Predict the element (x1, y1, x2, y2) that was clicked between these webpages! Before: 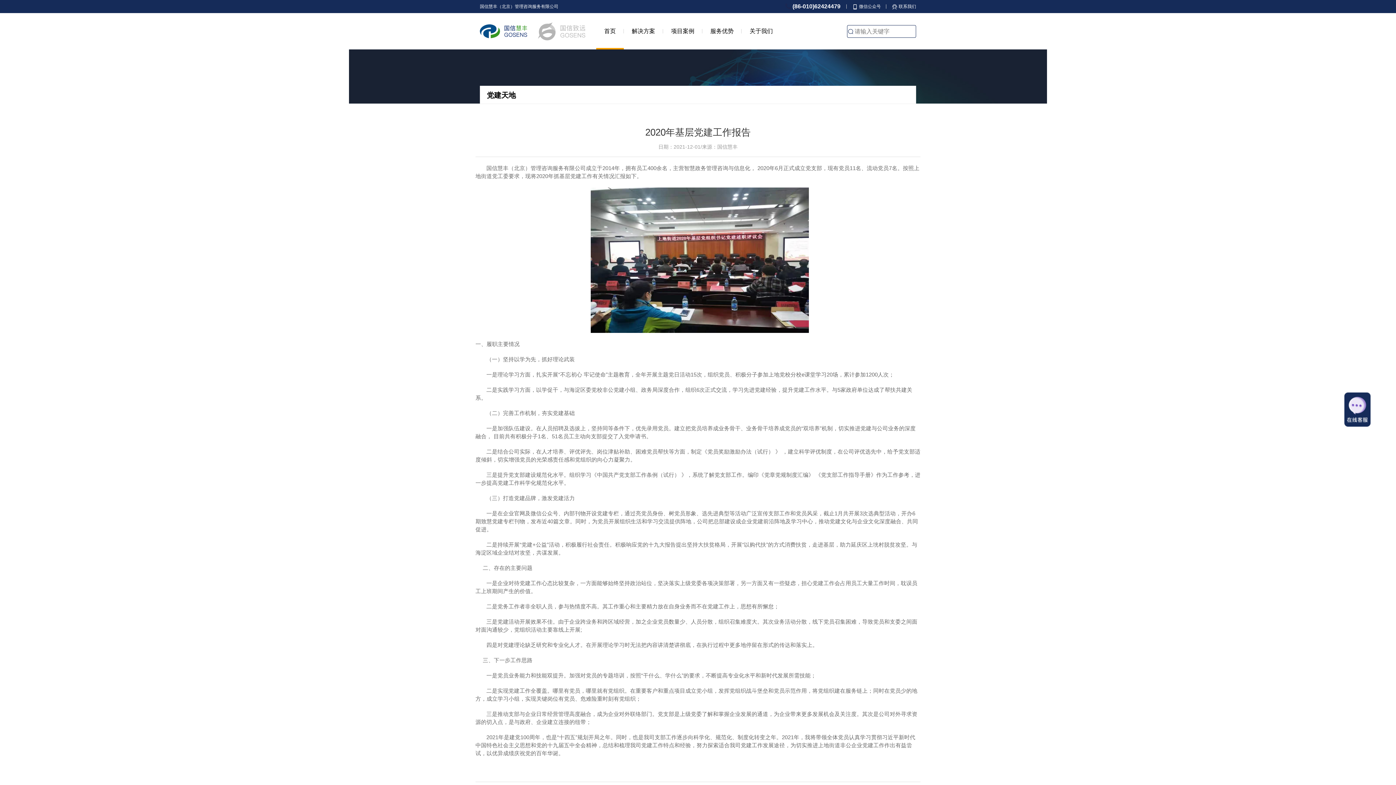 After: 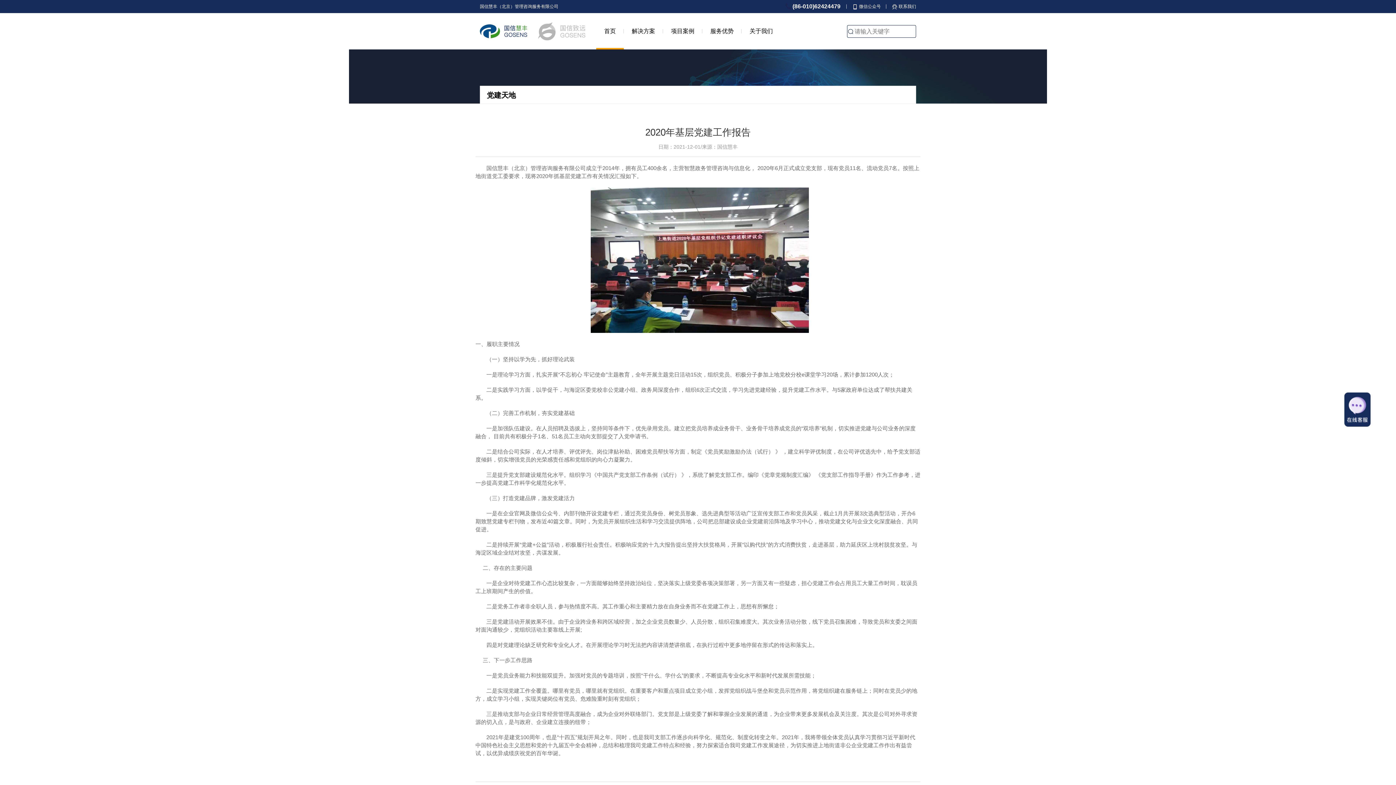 Action: bbox: (847, 25, 916, 37)